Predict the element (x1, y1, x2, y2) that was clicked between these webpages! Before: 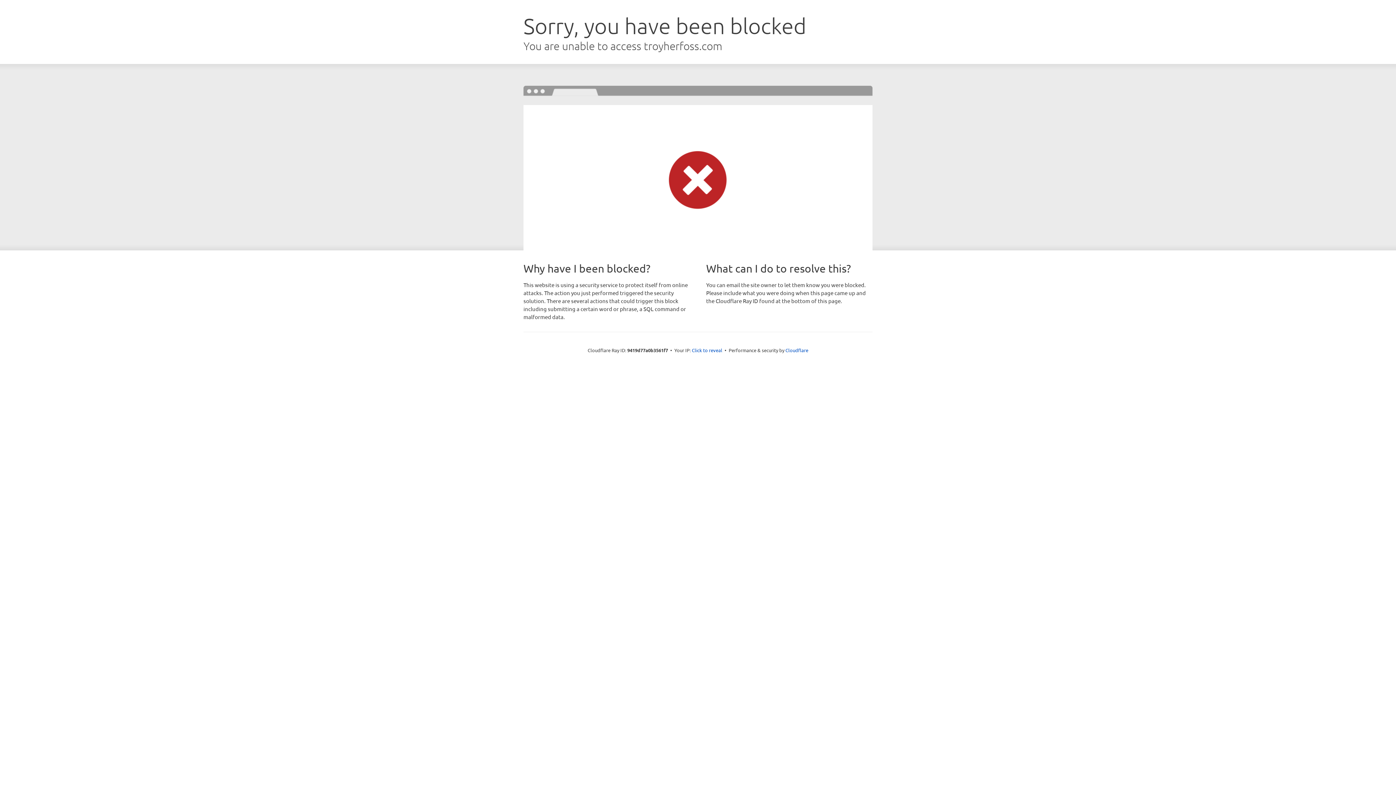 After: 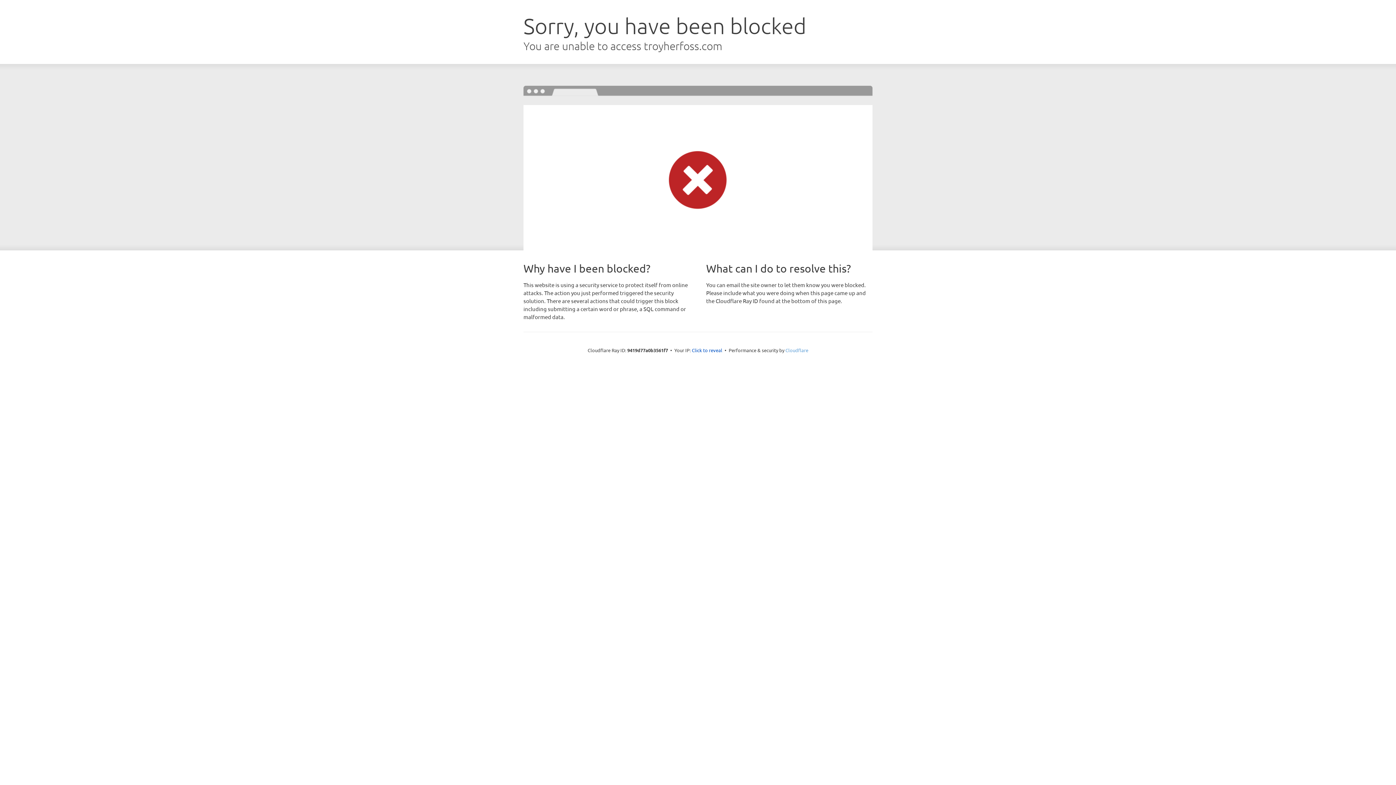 Action: label: Cloudflare bbox: (785, 347, 808, 353)